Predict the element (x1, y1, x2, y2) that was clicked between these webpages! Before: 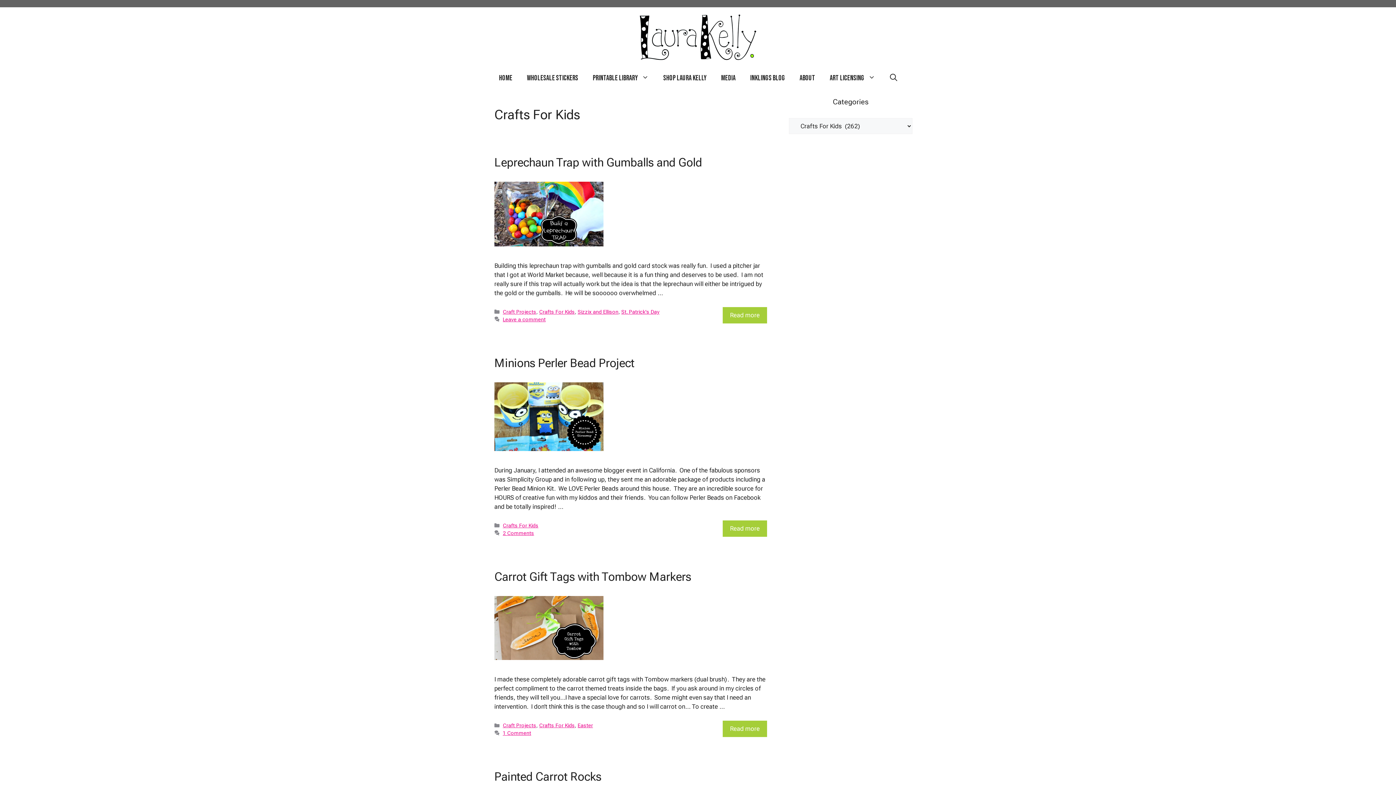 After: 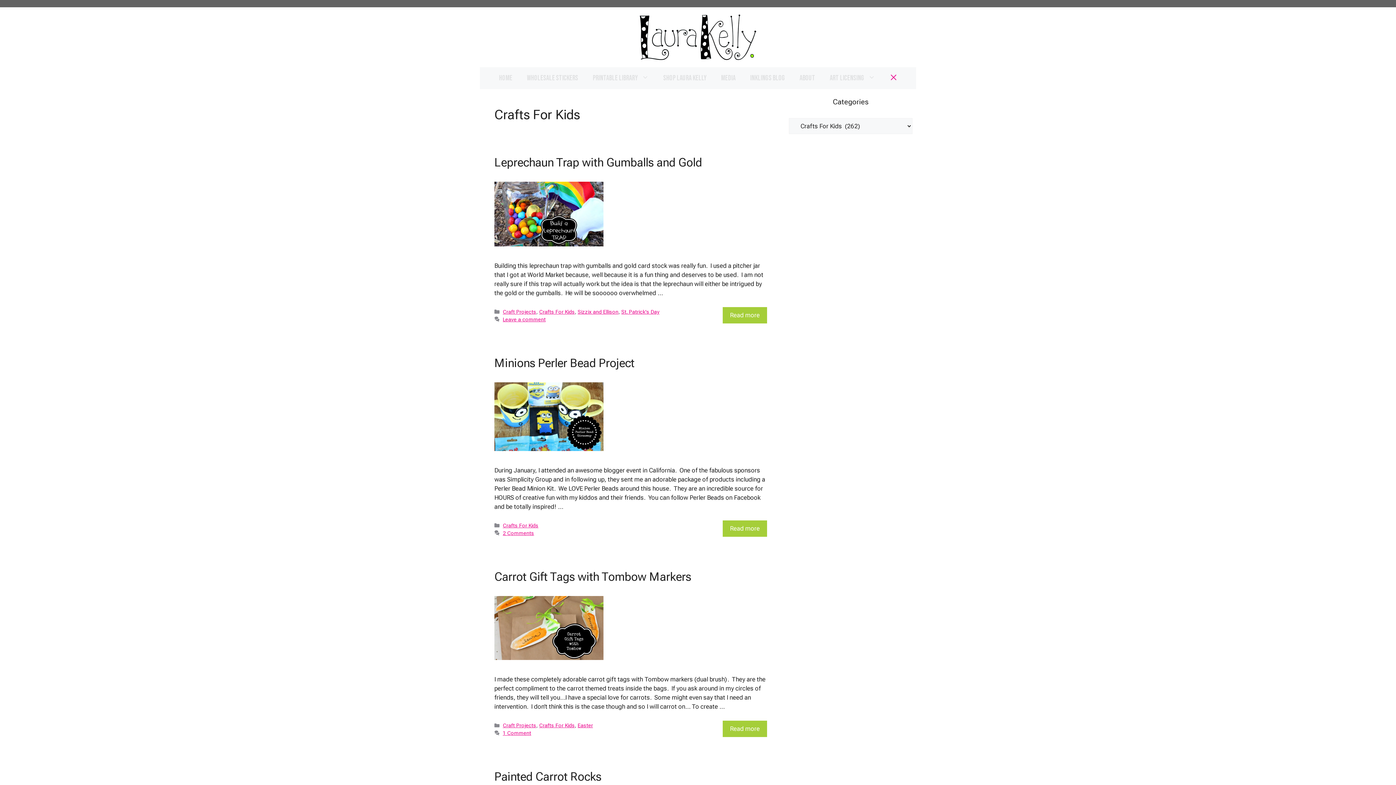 Action: bbox: (882, 67, 904, 89) label: Open Search Bar